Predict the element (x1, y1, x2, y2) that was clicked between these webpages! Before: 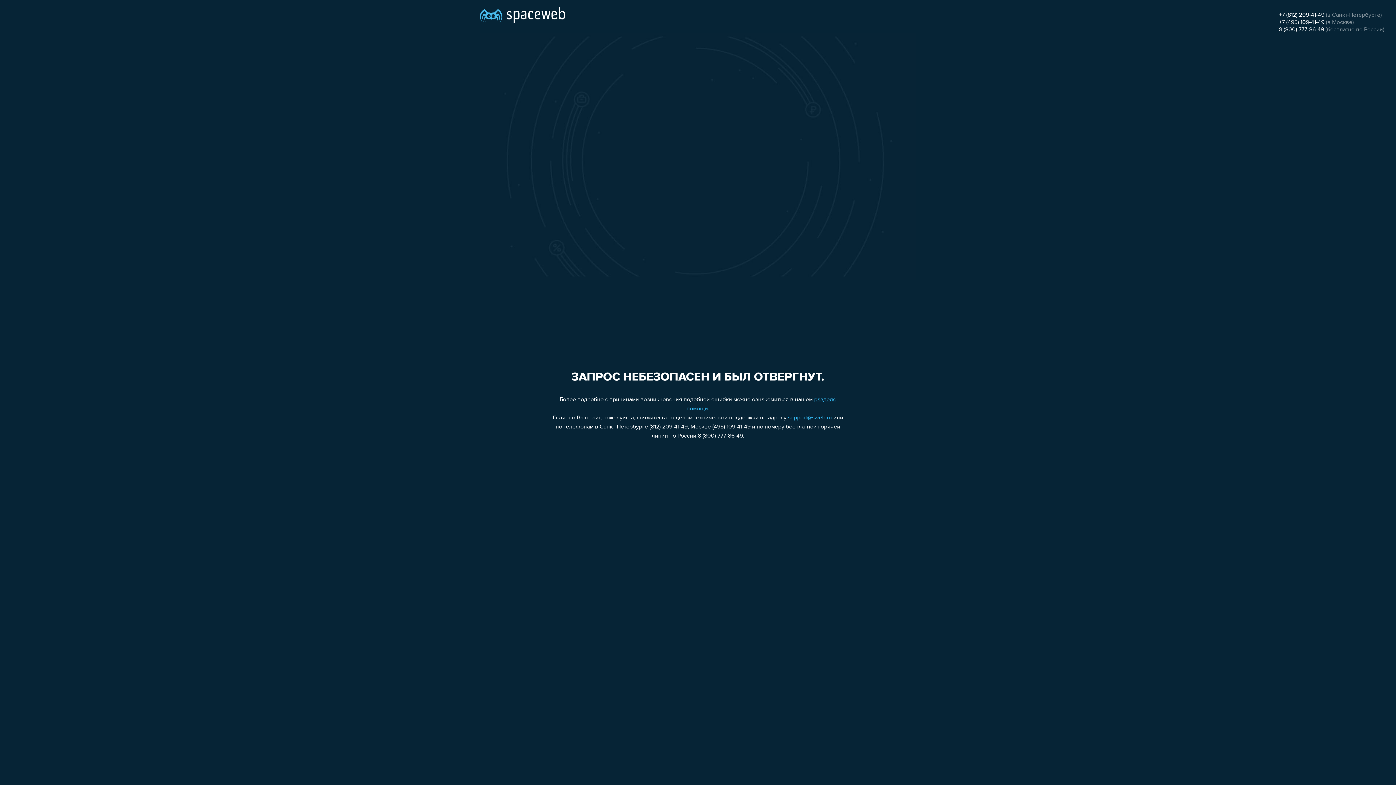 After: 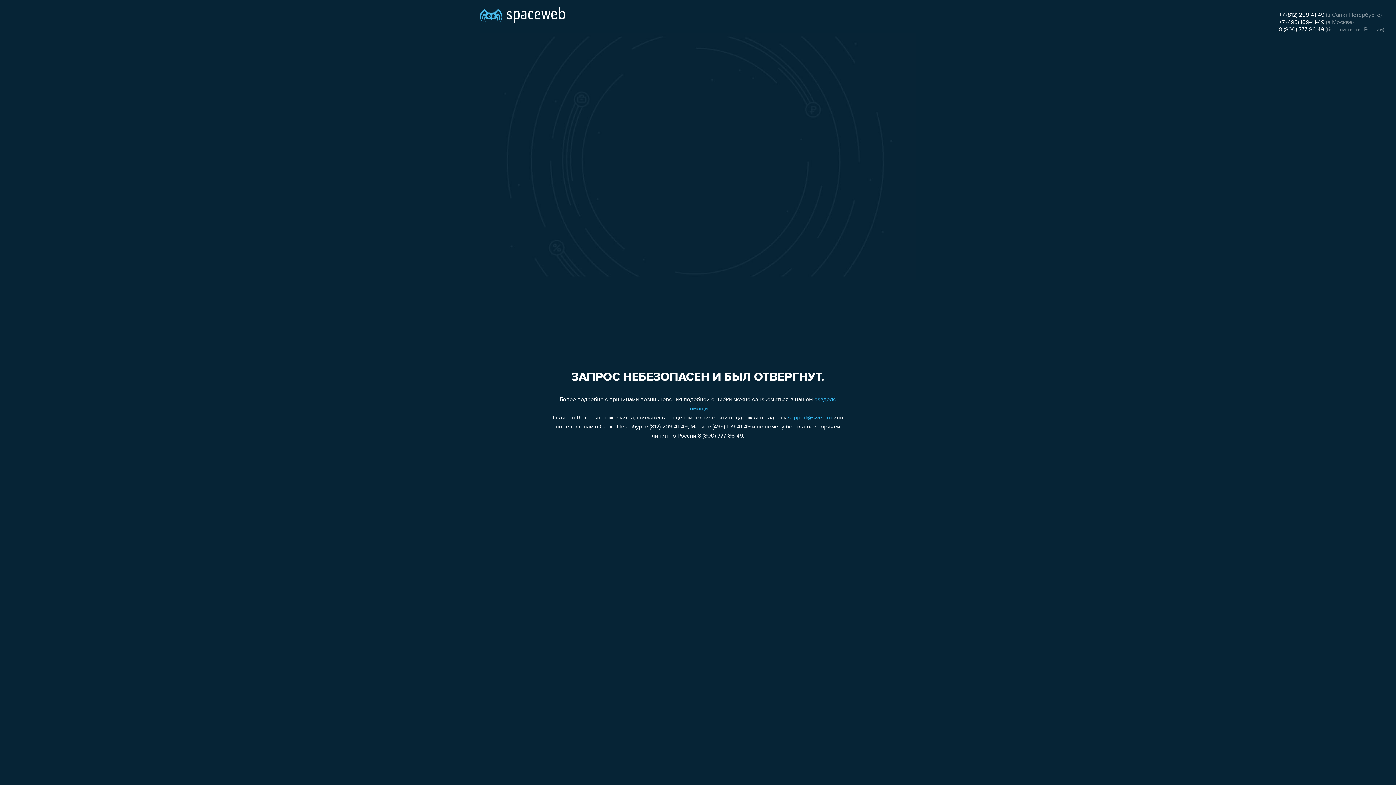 Action: bbox: (1279, 12, 1324, 18) label: +7 (812) 209-41-49